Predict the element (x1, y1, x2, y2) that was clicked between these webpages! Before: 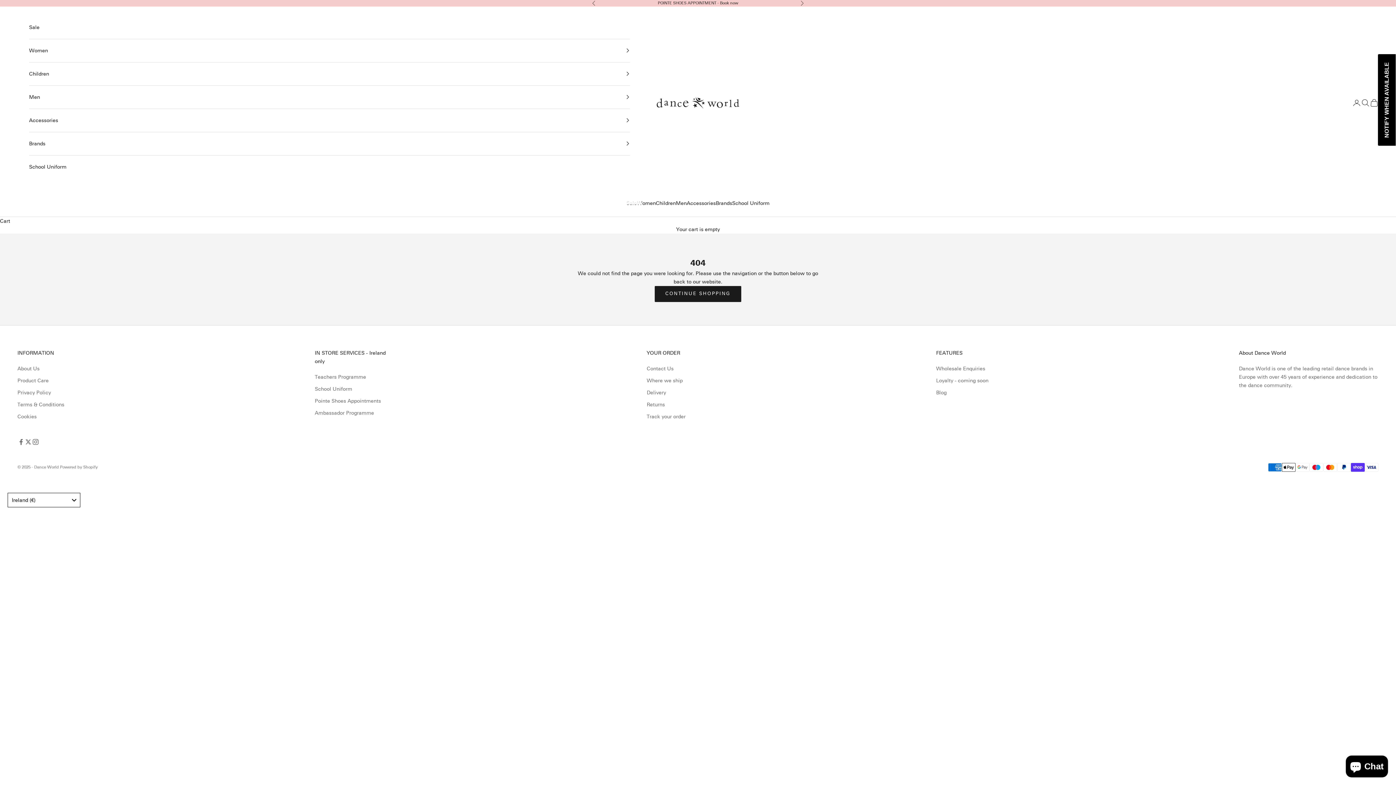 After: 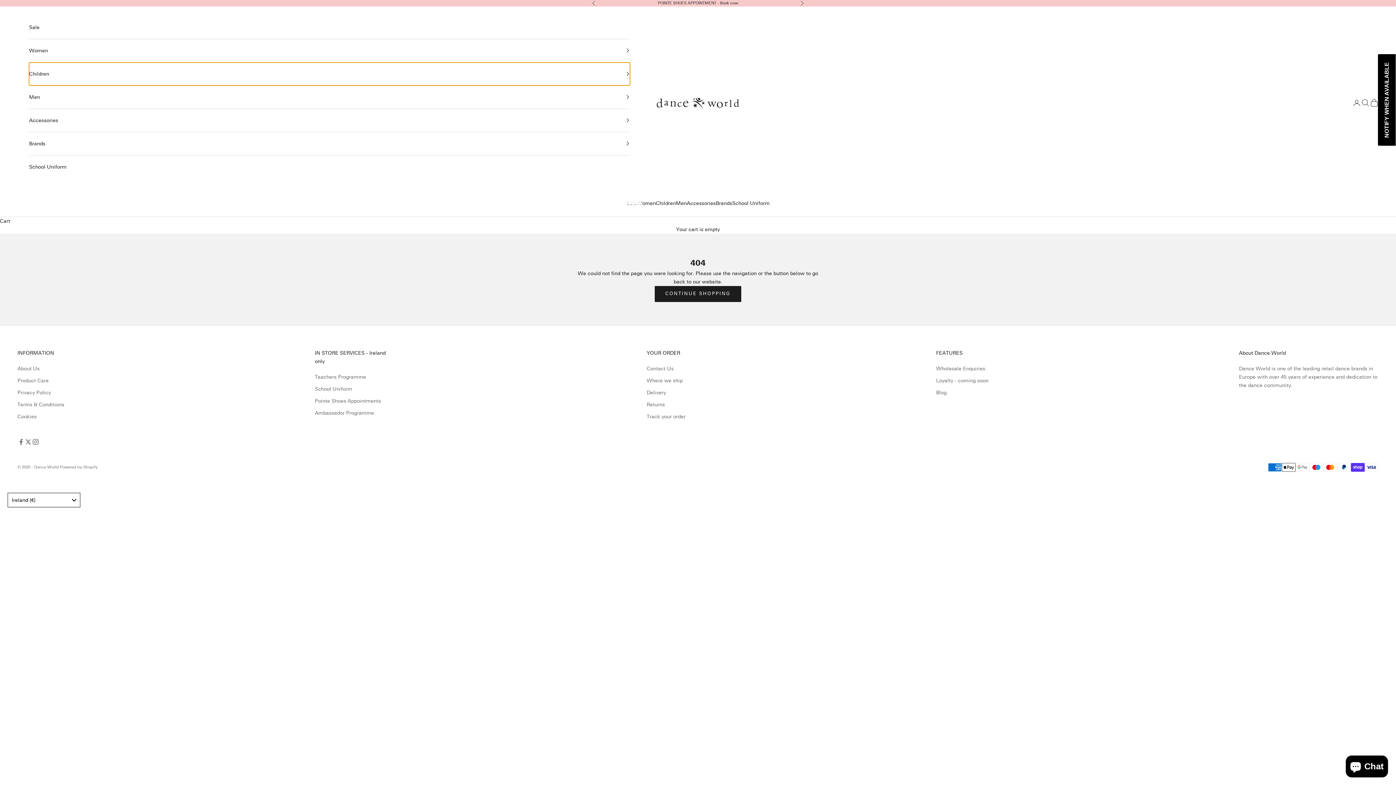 Action: label: Children bbox: (29, 62, 630, 85)